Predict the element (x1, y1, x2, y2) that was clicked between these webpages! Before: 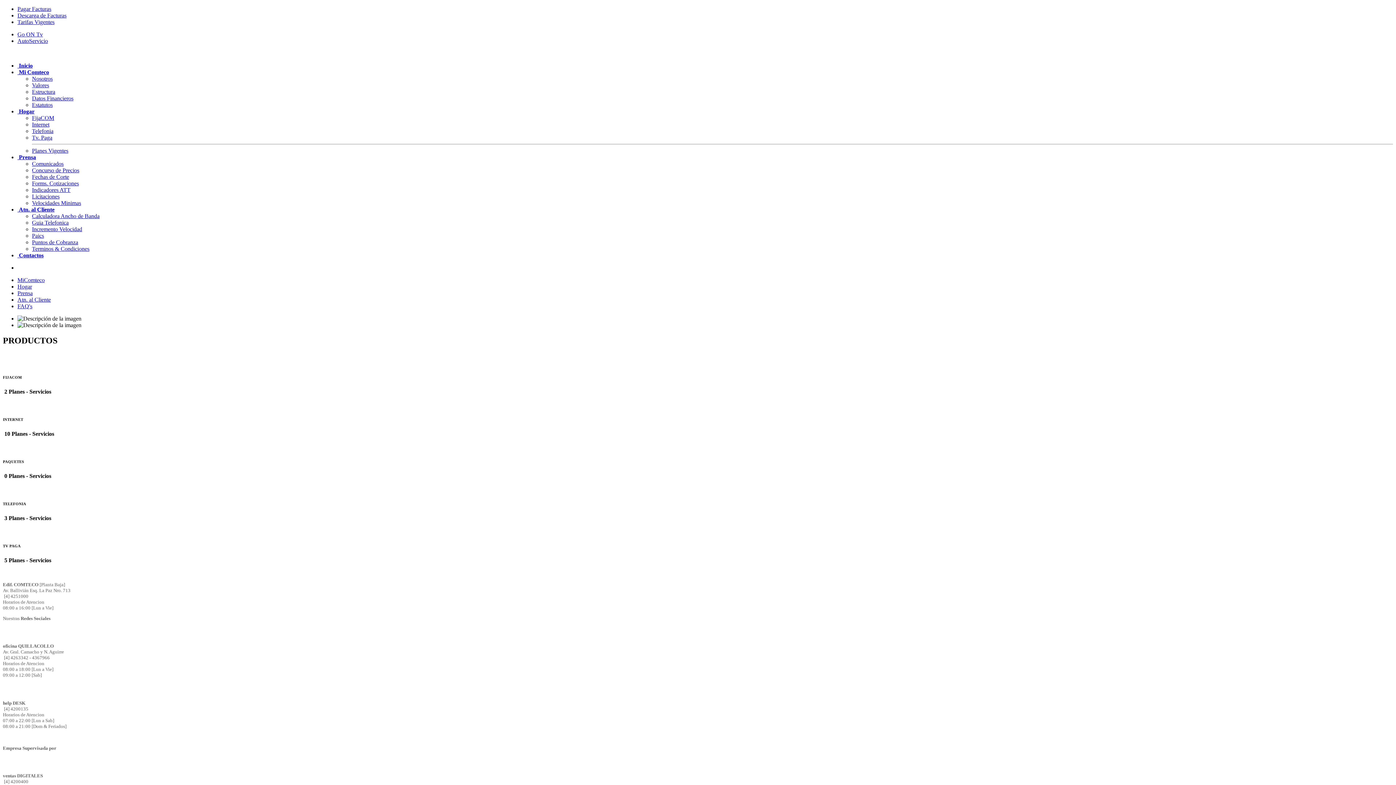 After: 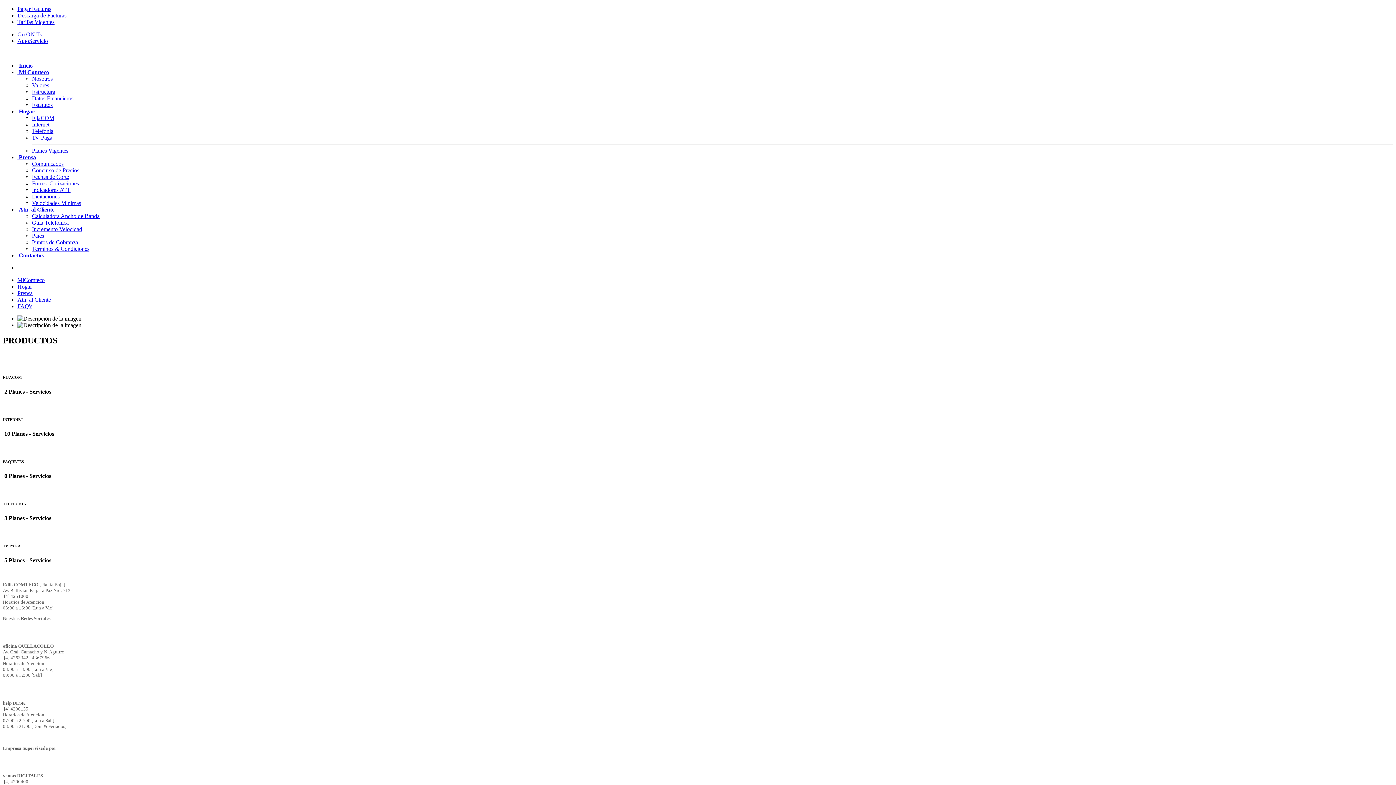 Action: bbox: (17, 108, 34, 114) label:  Hogar